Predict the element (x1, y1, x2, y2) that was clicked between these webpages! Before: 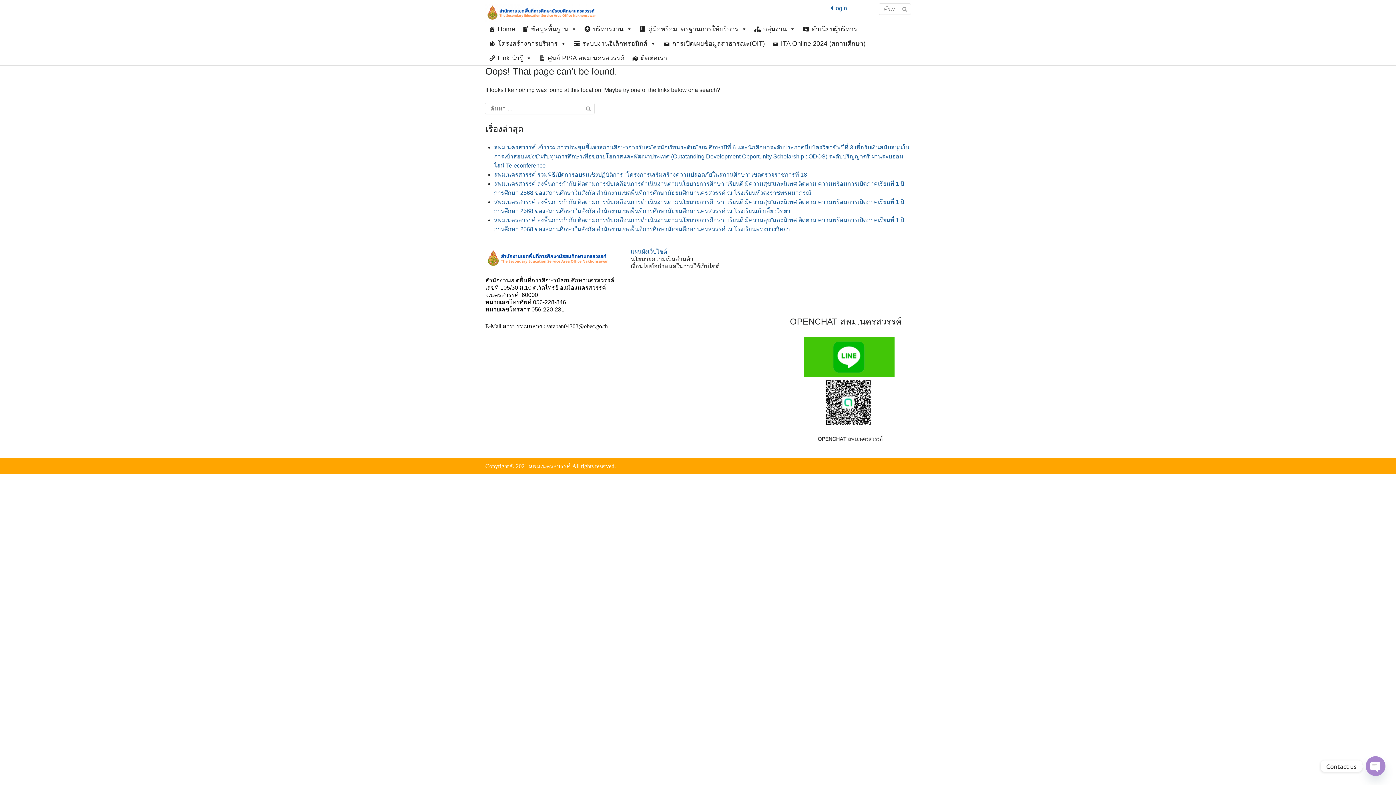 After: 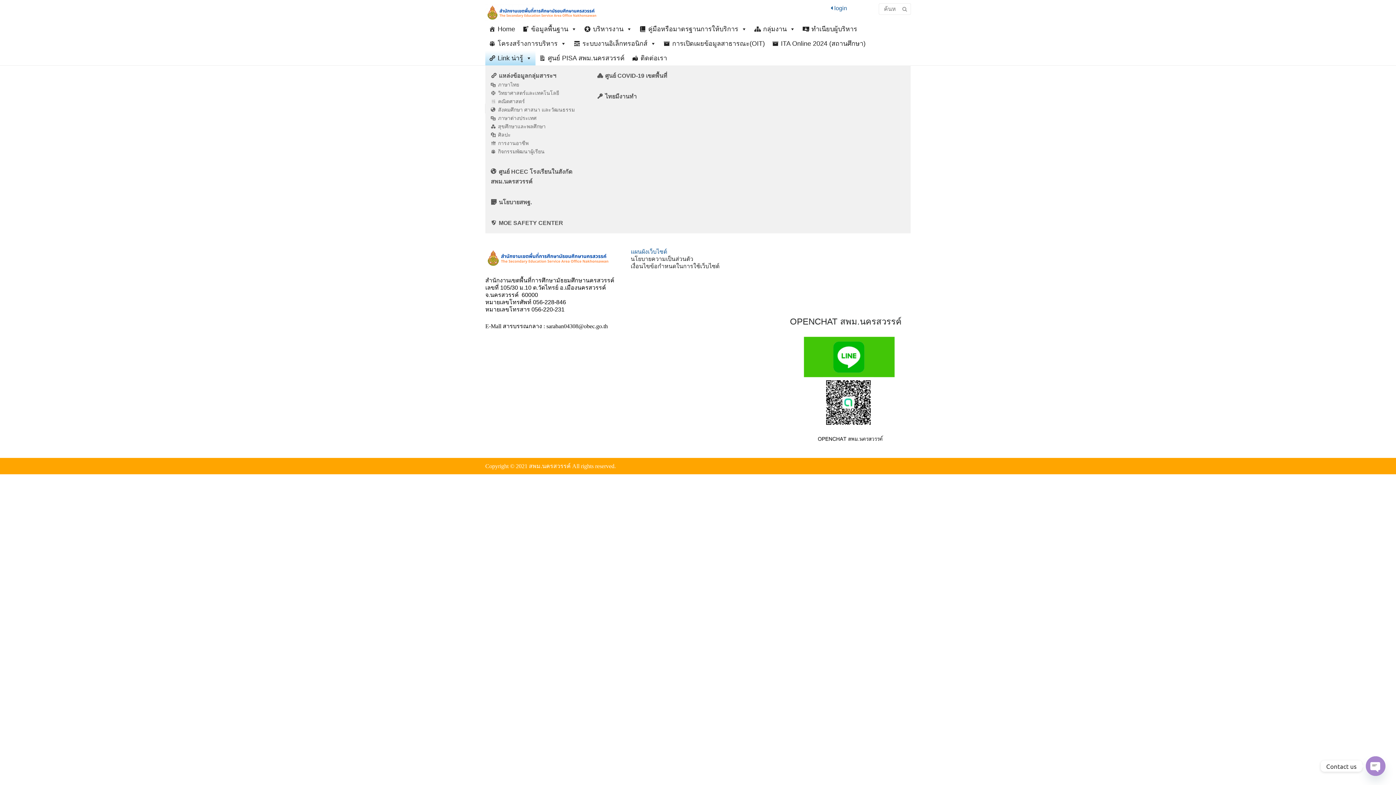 Action: bbox: (485, 50, 535, 65) label: Link น่ารู้